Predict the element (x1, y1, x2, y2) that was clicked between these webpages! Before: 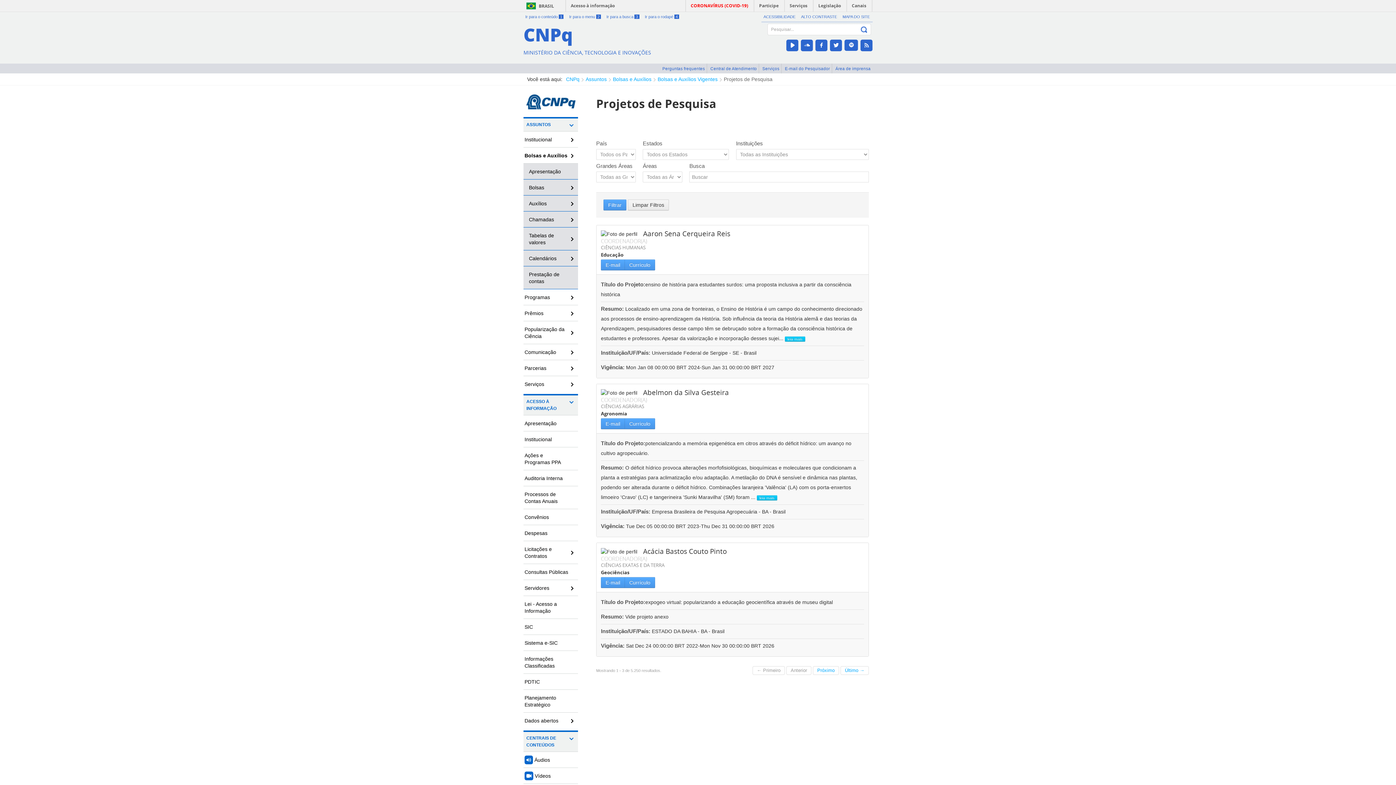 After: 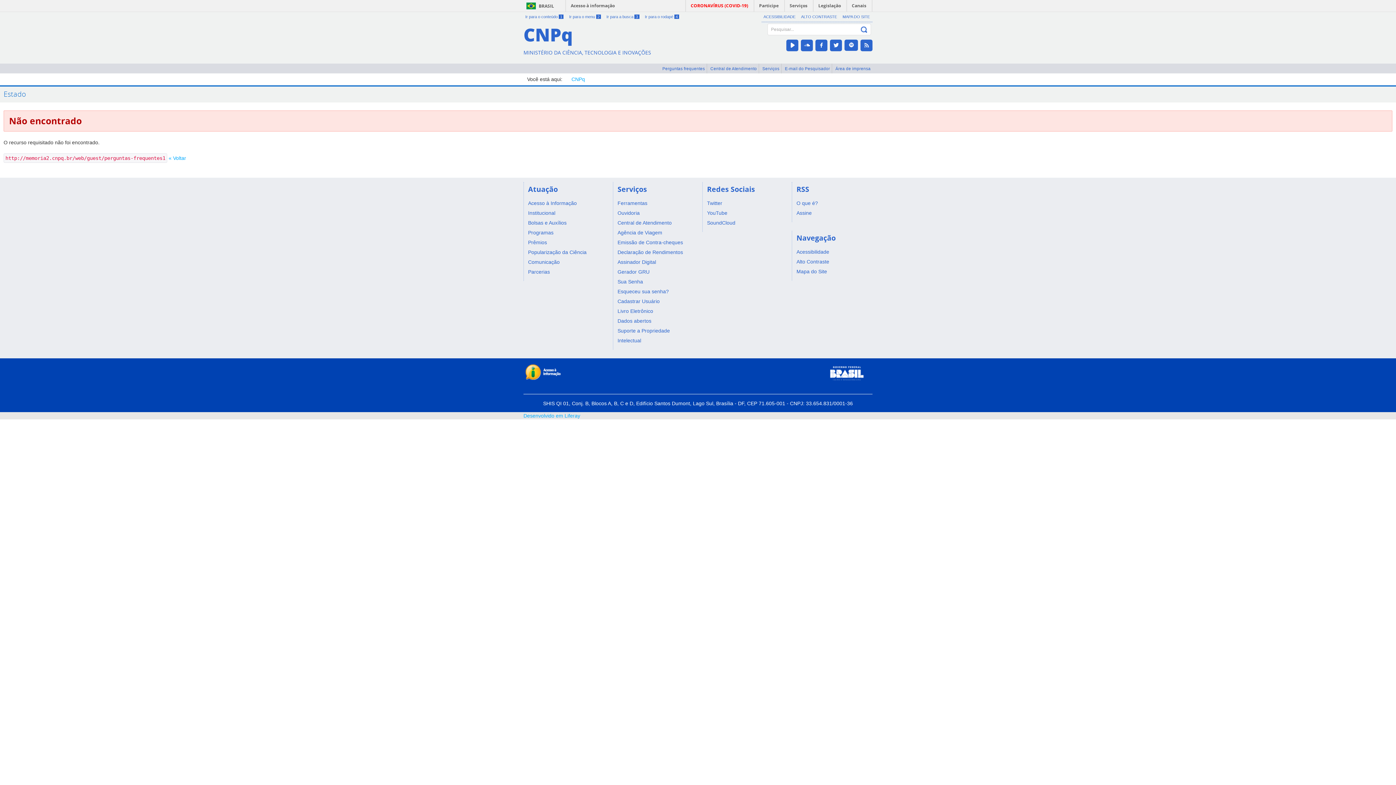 Action: bbox: (662, 66, 705, 71) label: Perguntas frequentes